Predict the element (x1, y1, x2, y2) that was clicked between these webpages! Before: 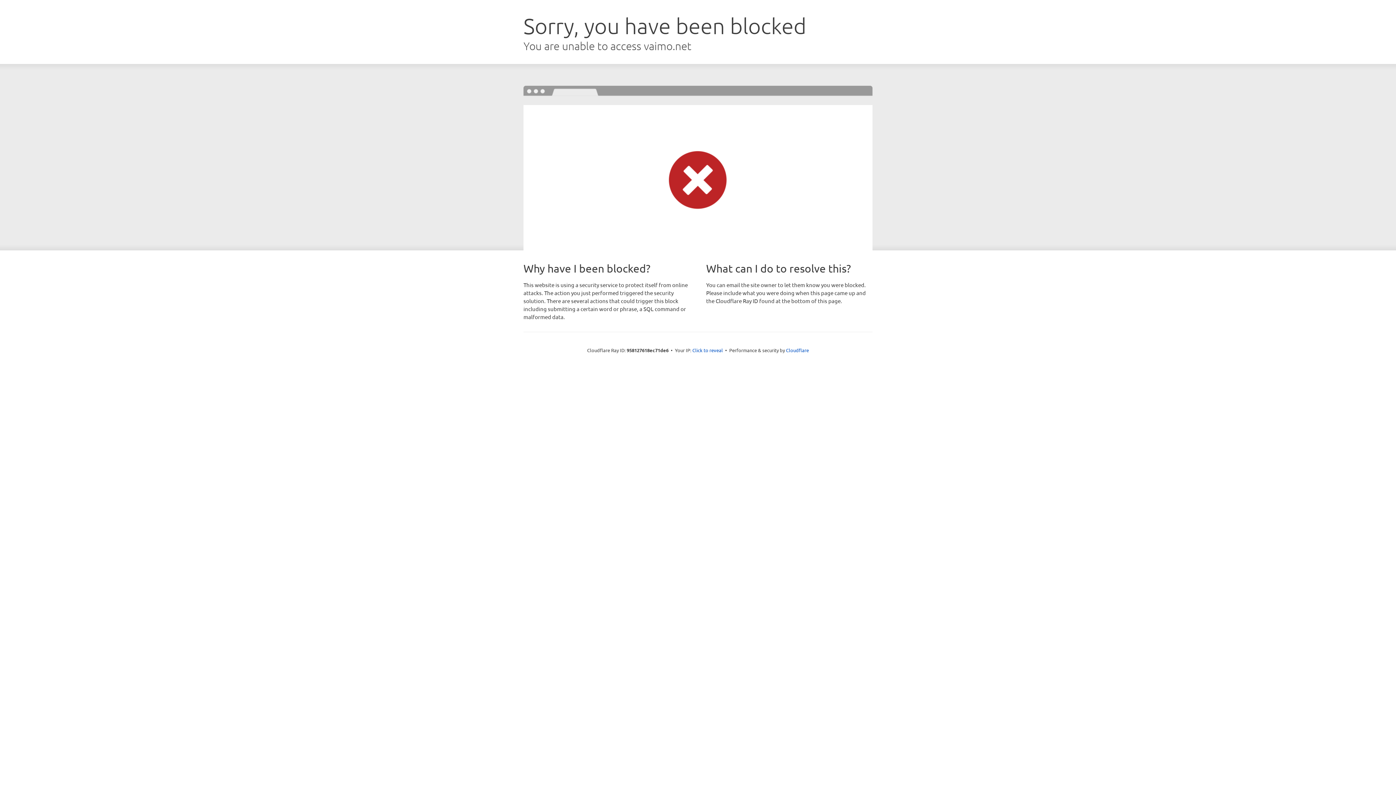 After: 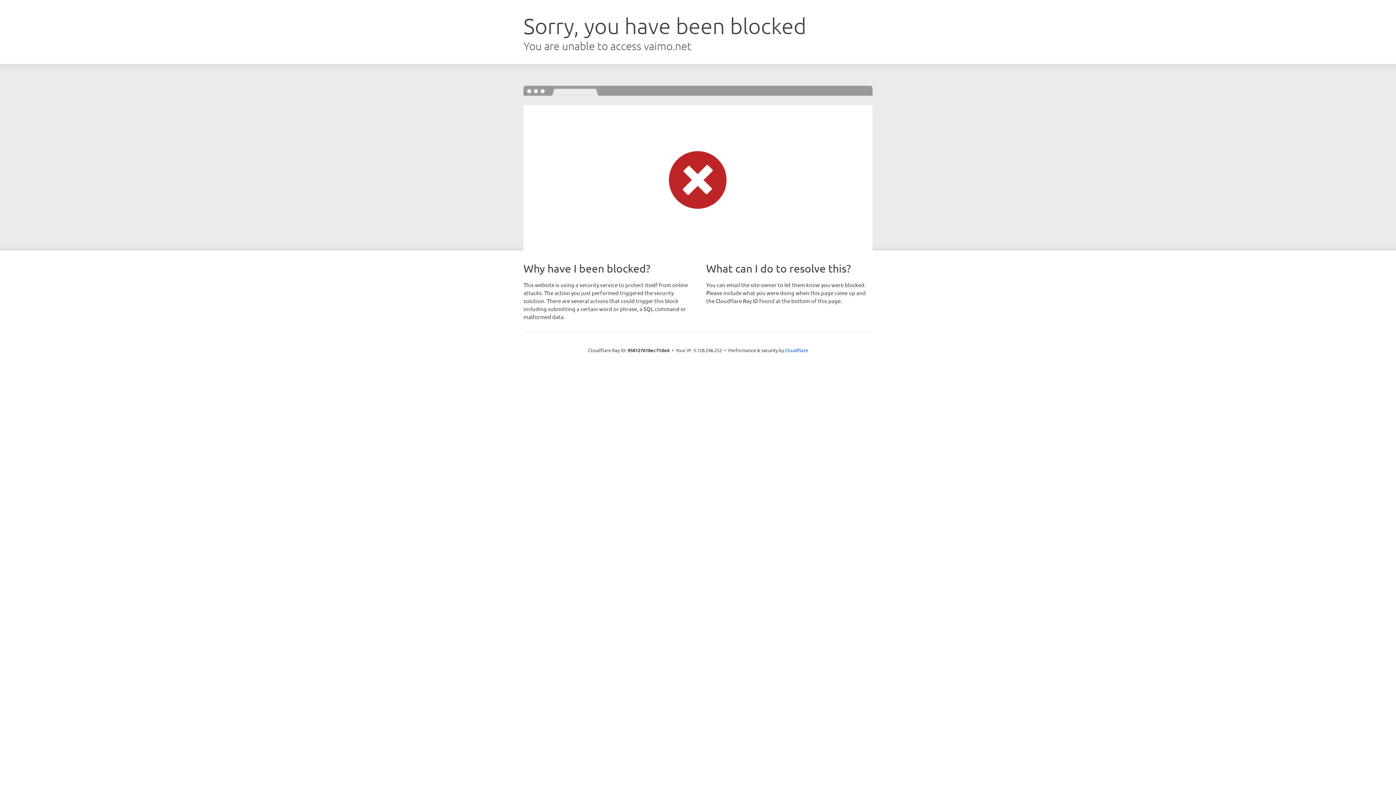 Action: label: Click to reveal bbox: (692, 346, 723, 353)